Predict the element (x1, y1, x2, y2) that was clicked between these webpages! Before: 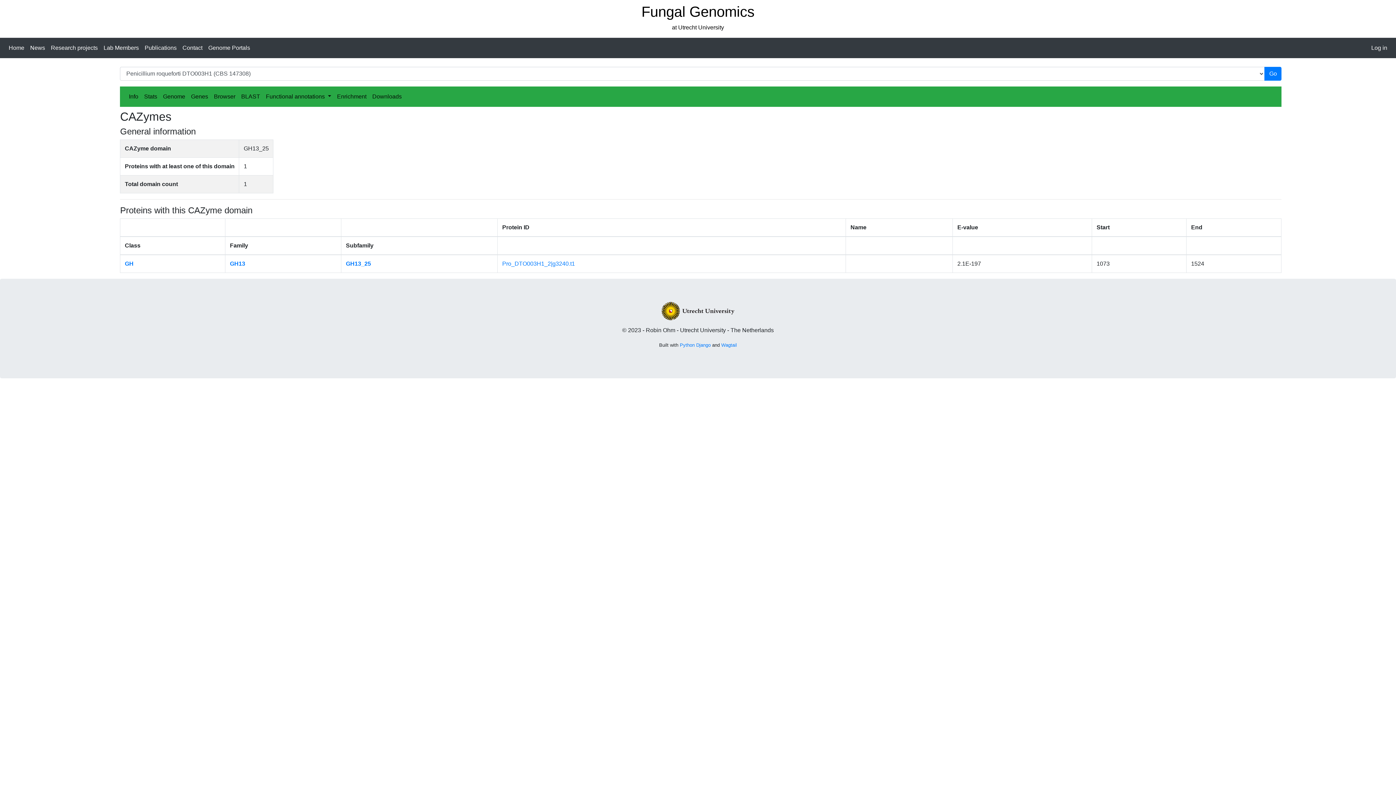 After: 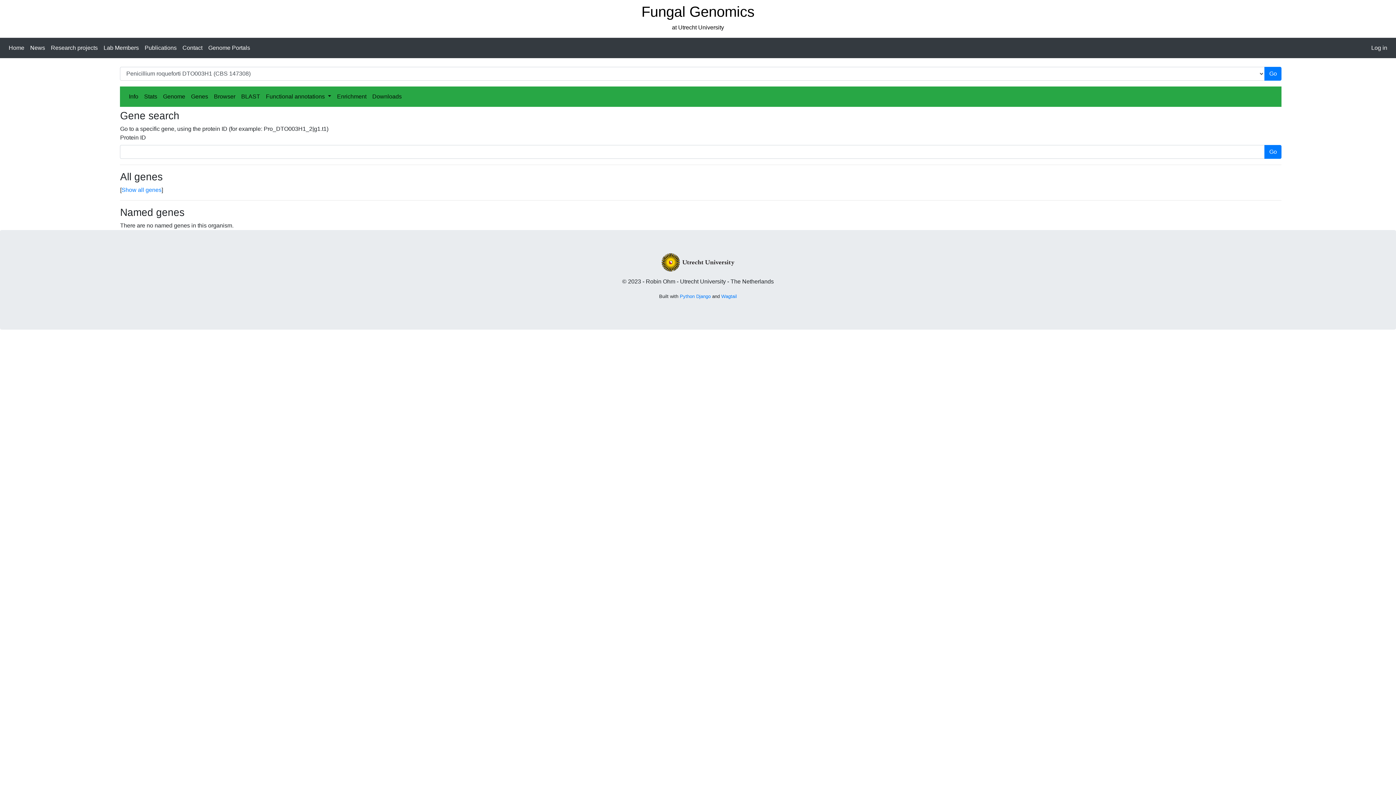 Action: bbox: (188, 89, 211, 104) label: Genes